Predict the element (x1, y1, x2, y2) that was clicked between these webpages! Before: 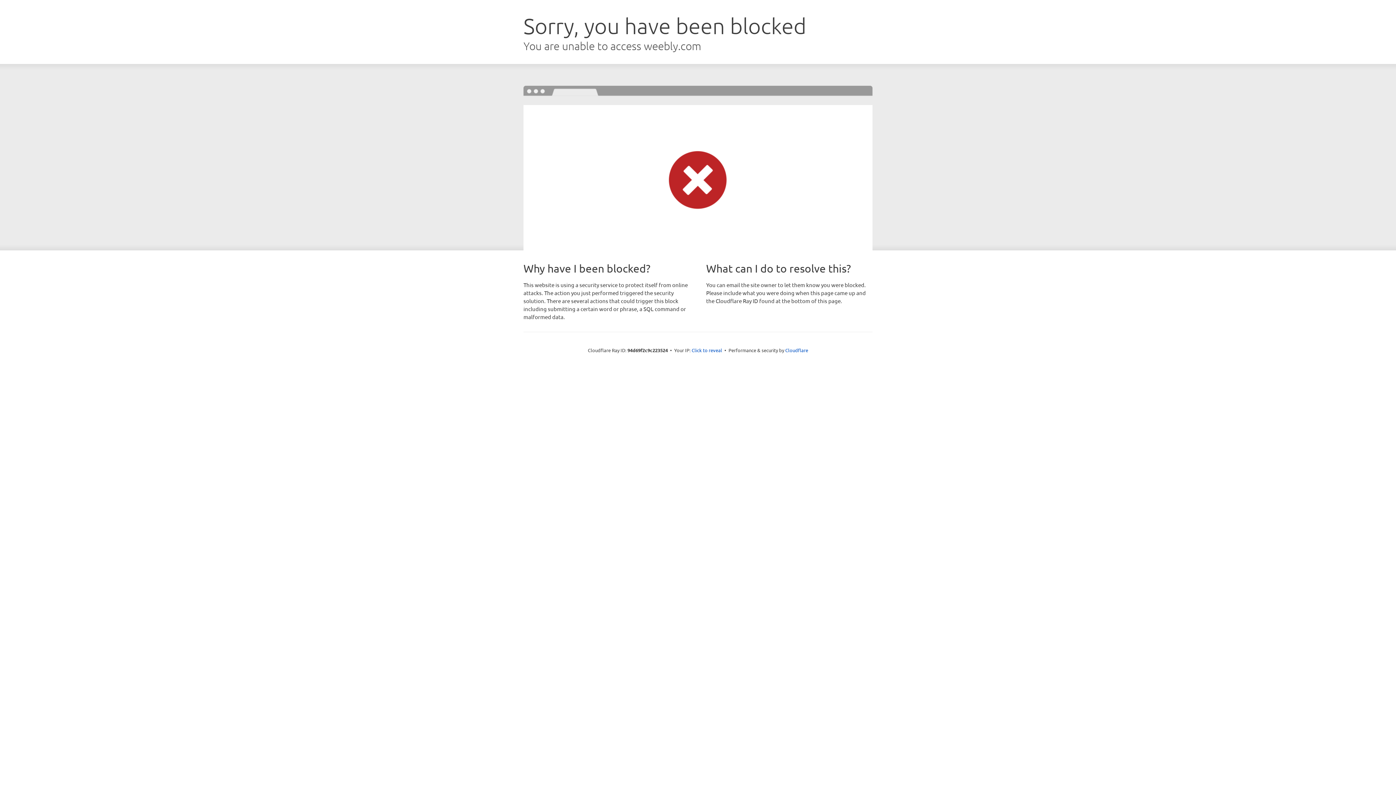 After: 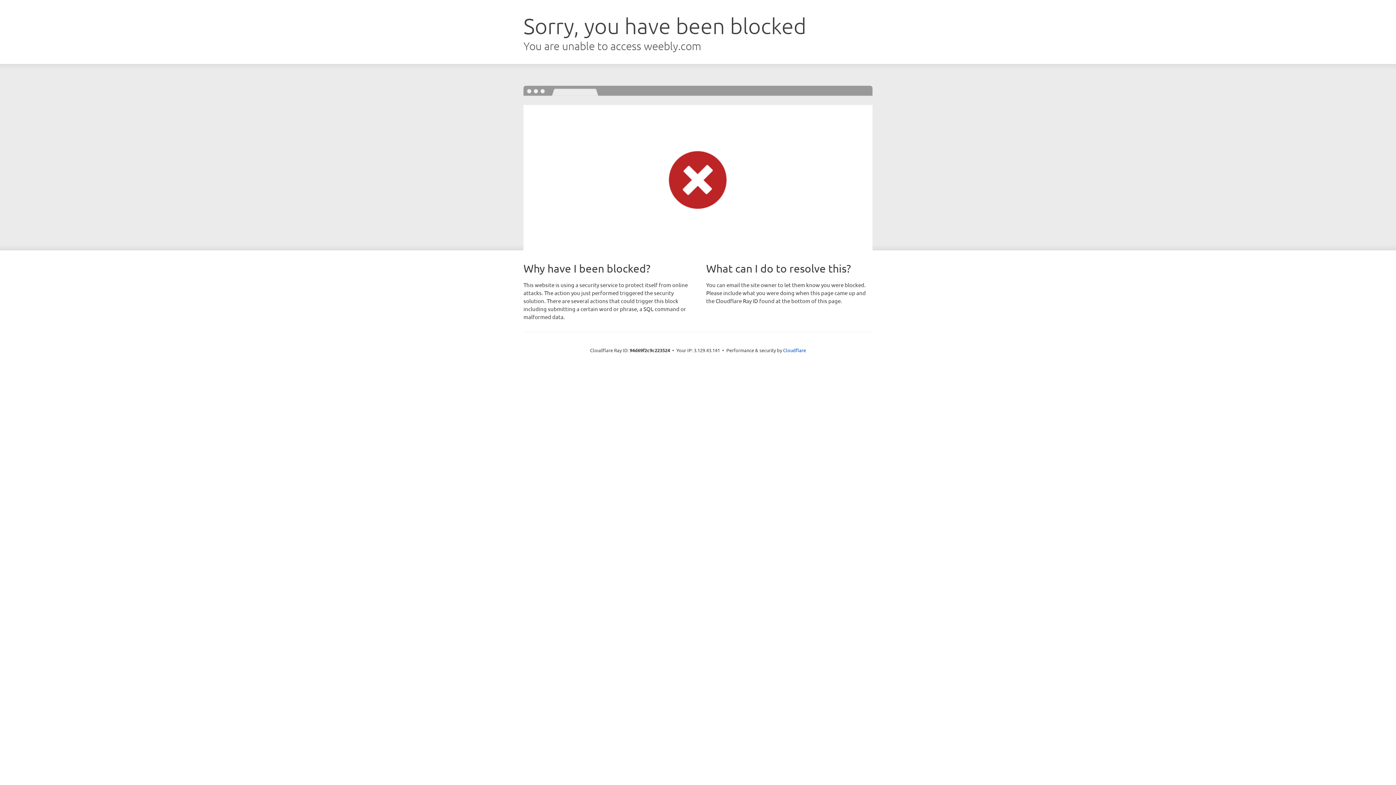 Action: bbox: (691, 346, 722, 353) label: Click to reveal